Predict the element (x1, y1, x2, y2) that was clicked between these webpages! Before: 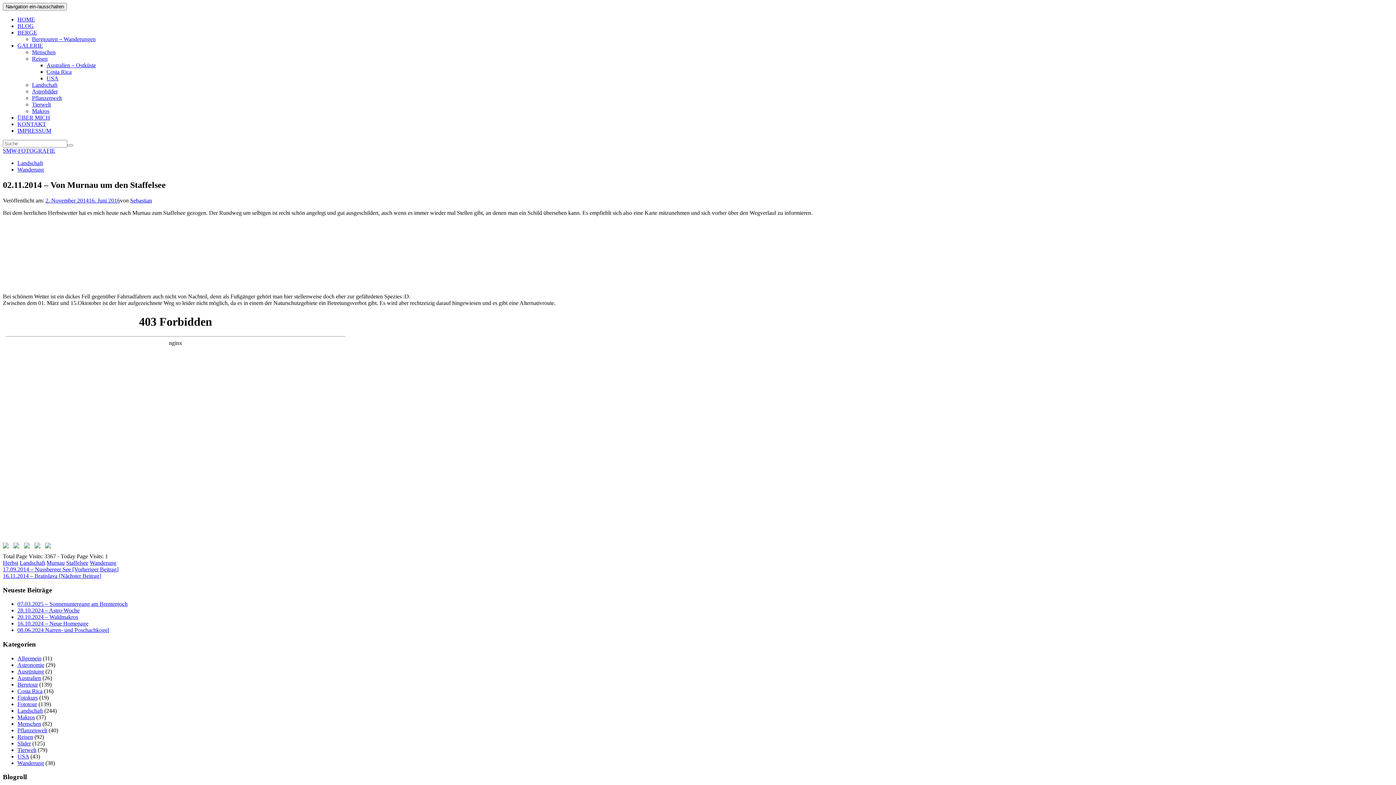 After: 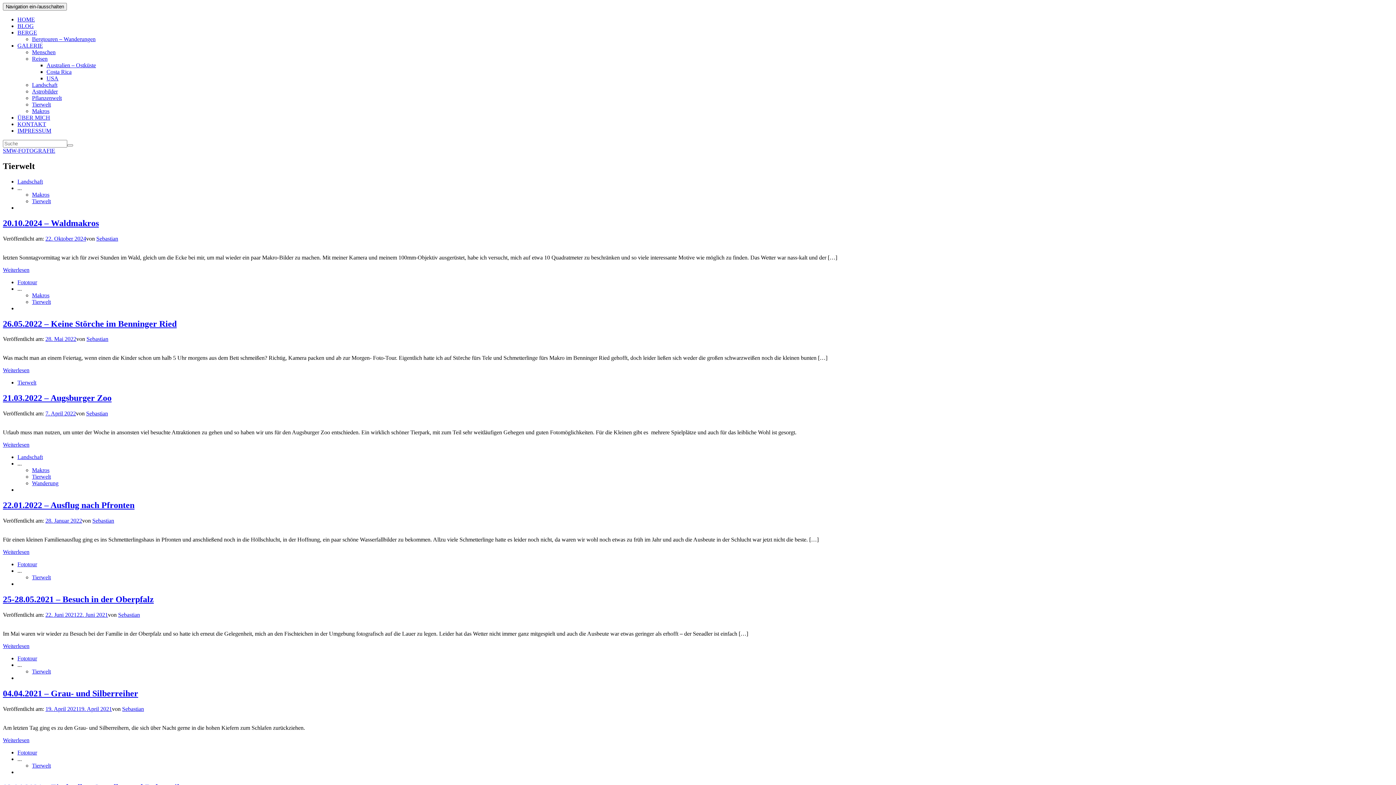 Action: bbox: (17, 747, 36, 753) label: Tierwelt